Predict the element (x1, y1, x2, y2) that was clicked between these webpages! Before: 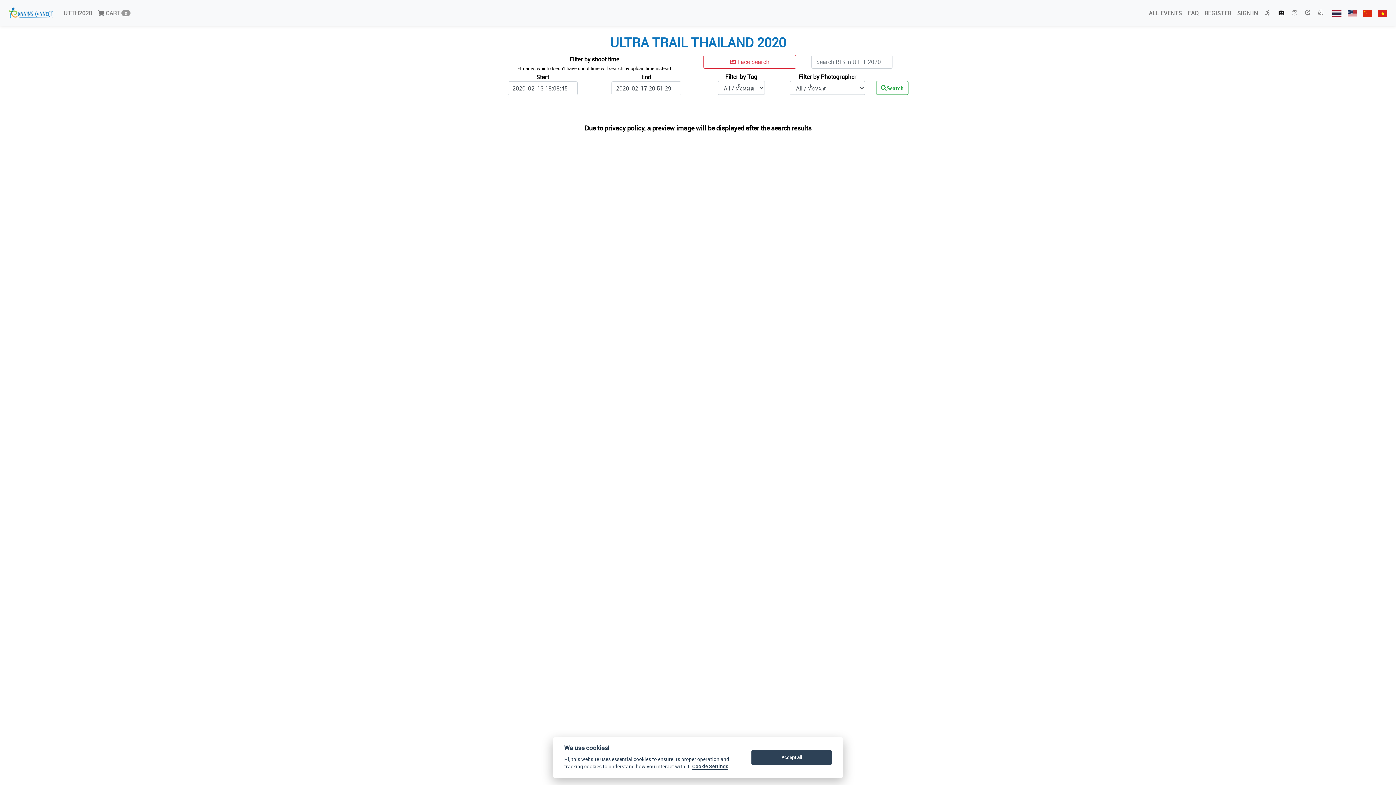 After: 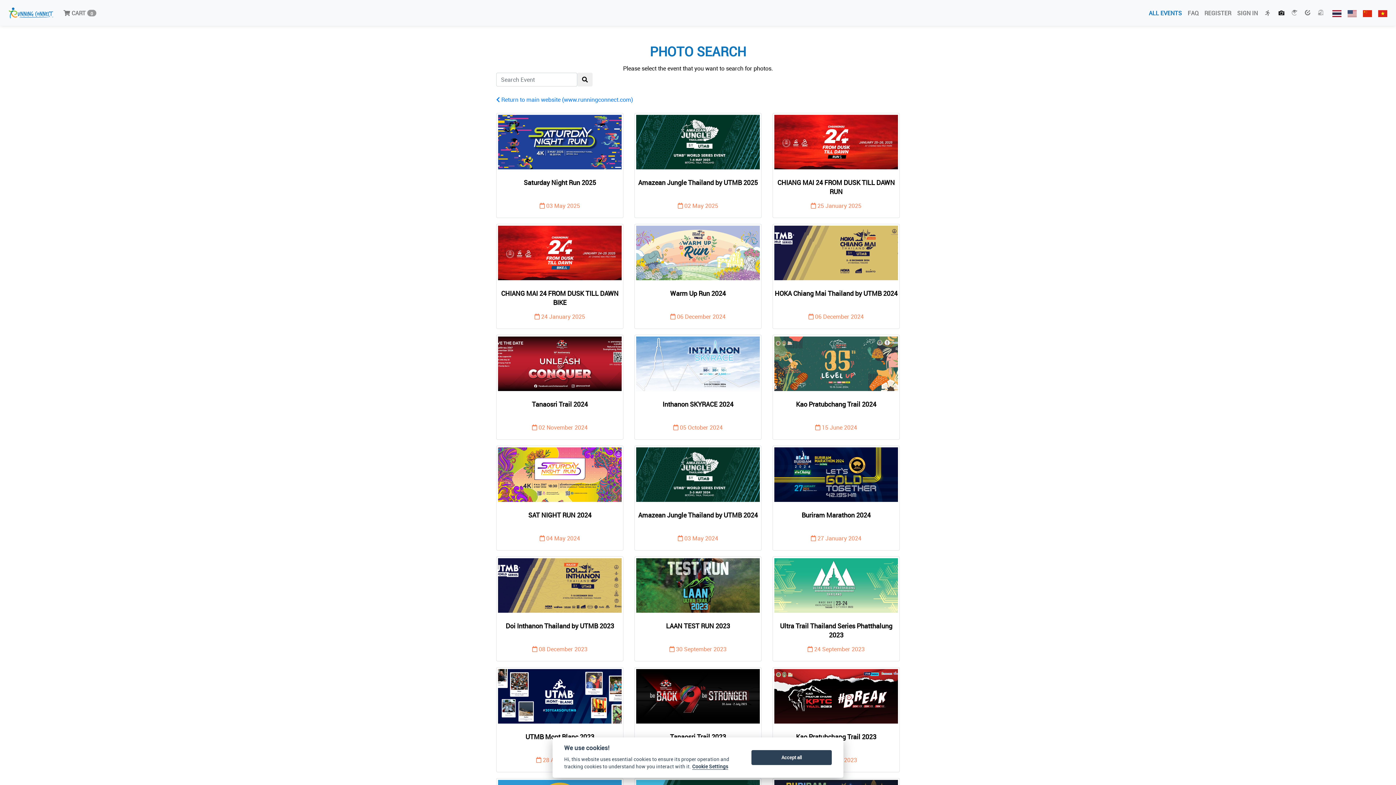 Action: label:   bbox: (1274, 5, 1287, 20)